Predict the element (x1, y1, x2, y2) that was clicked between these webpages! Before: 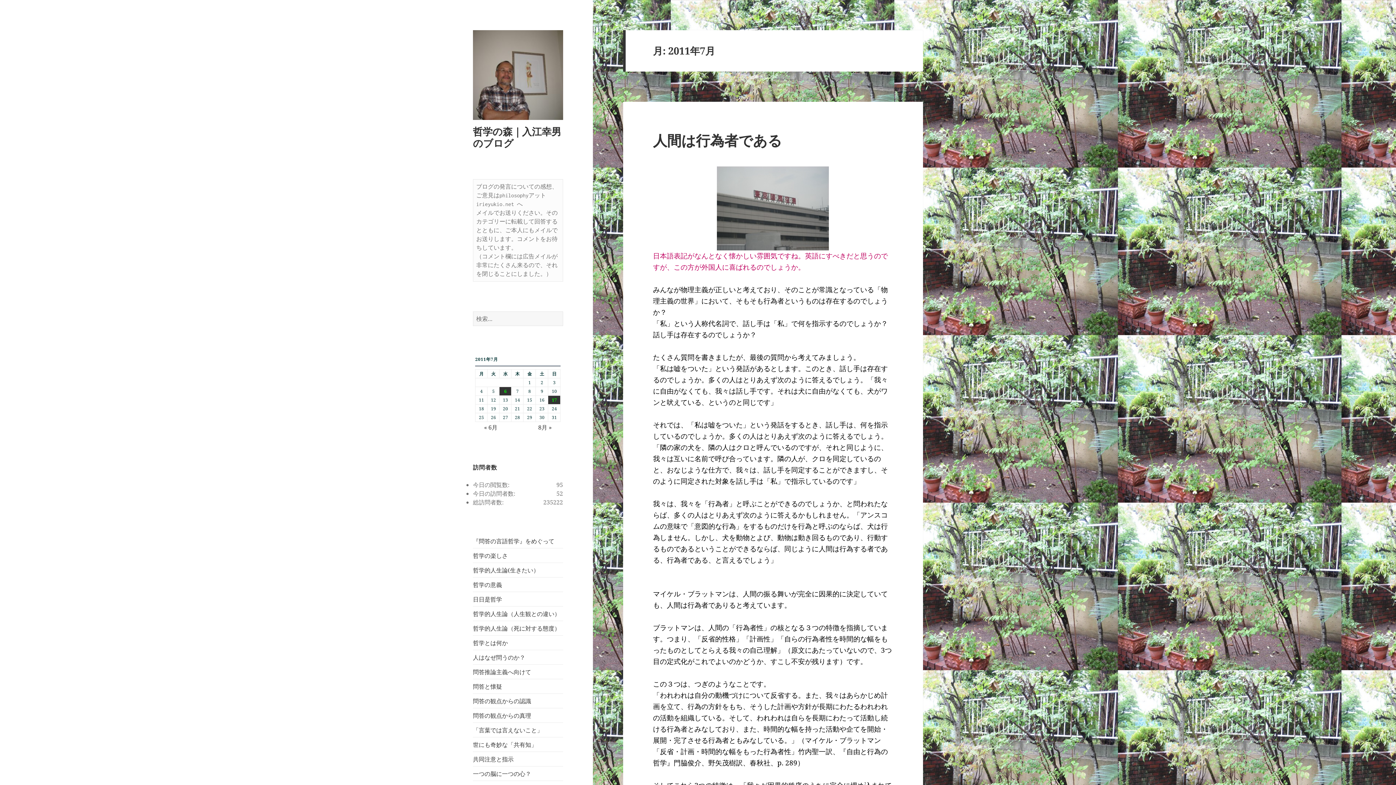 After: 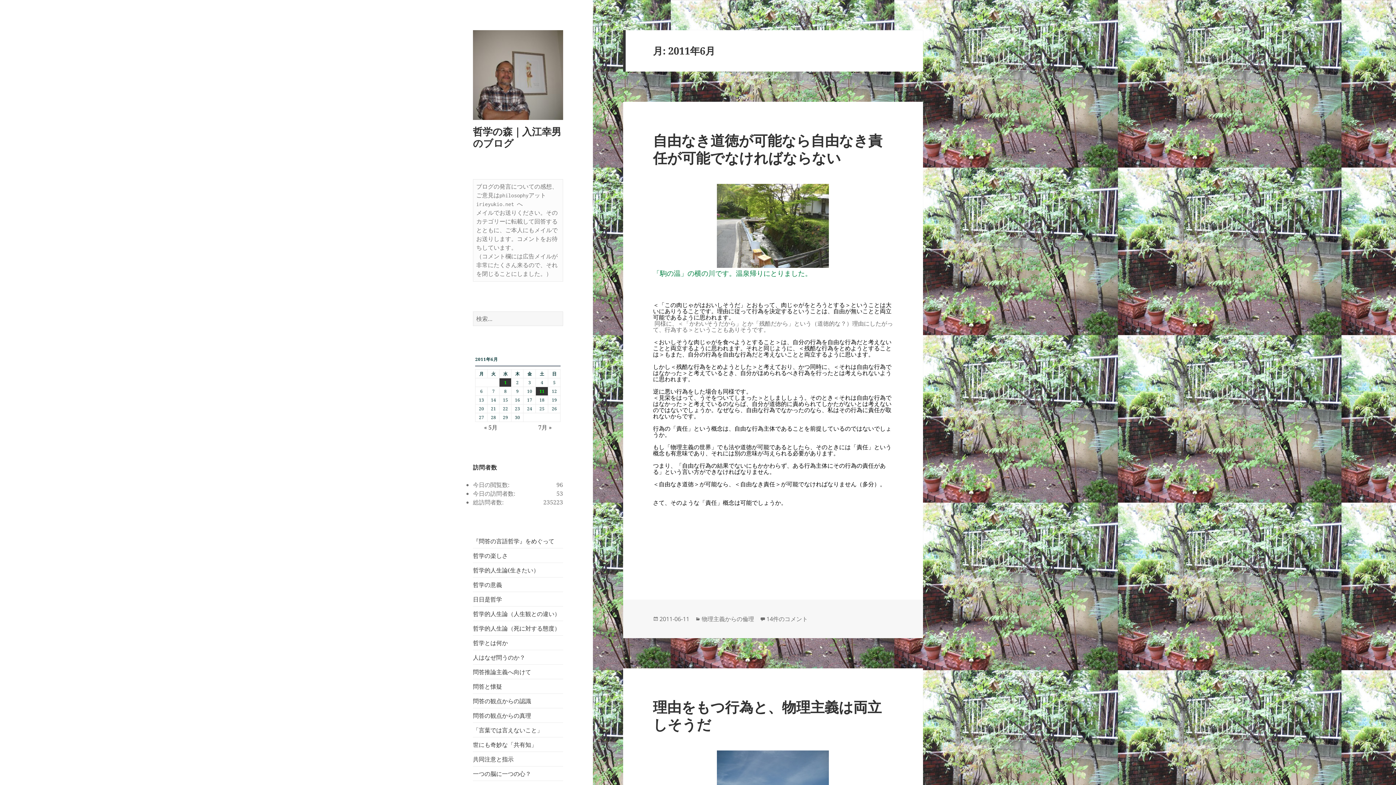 Action: bbox: (484, 423, 497, 431) label: « 6月